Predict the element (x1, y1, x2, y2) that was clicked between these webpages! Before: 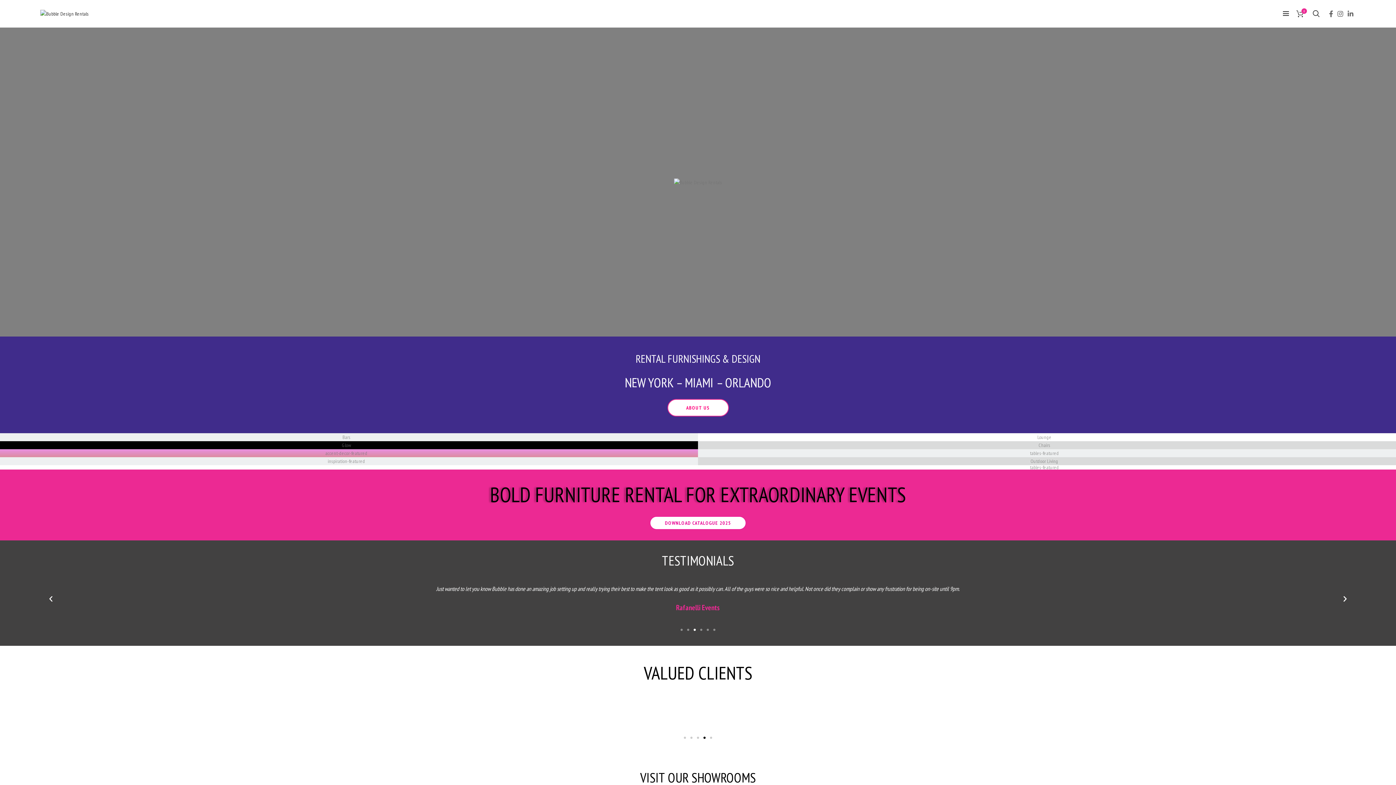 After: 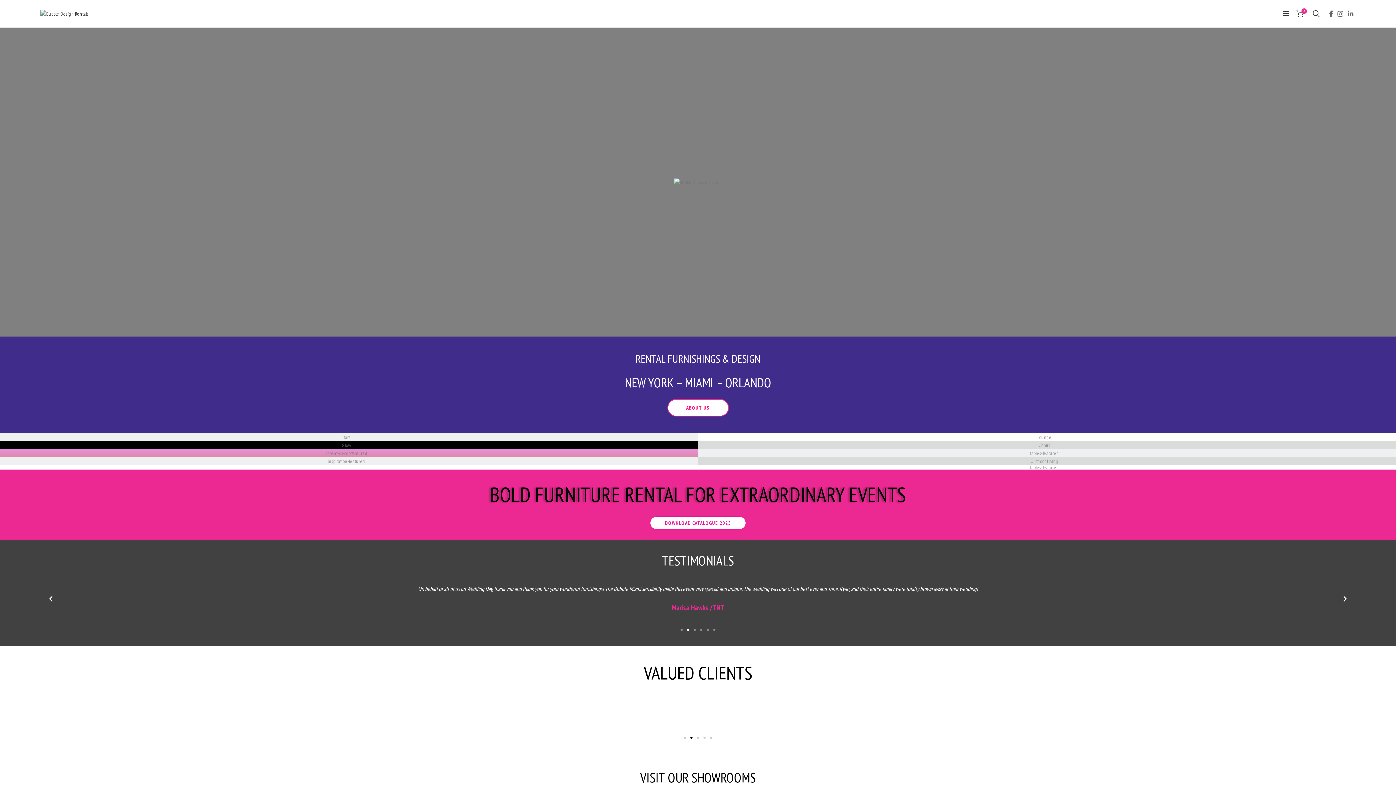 Action: label: Go to slide 2 bbox: (690, 737, 692, 739)